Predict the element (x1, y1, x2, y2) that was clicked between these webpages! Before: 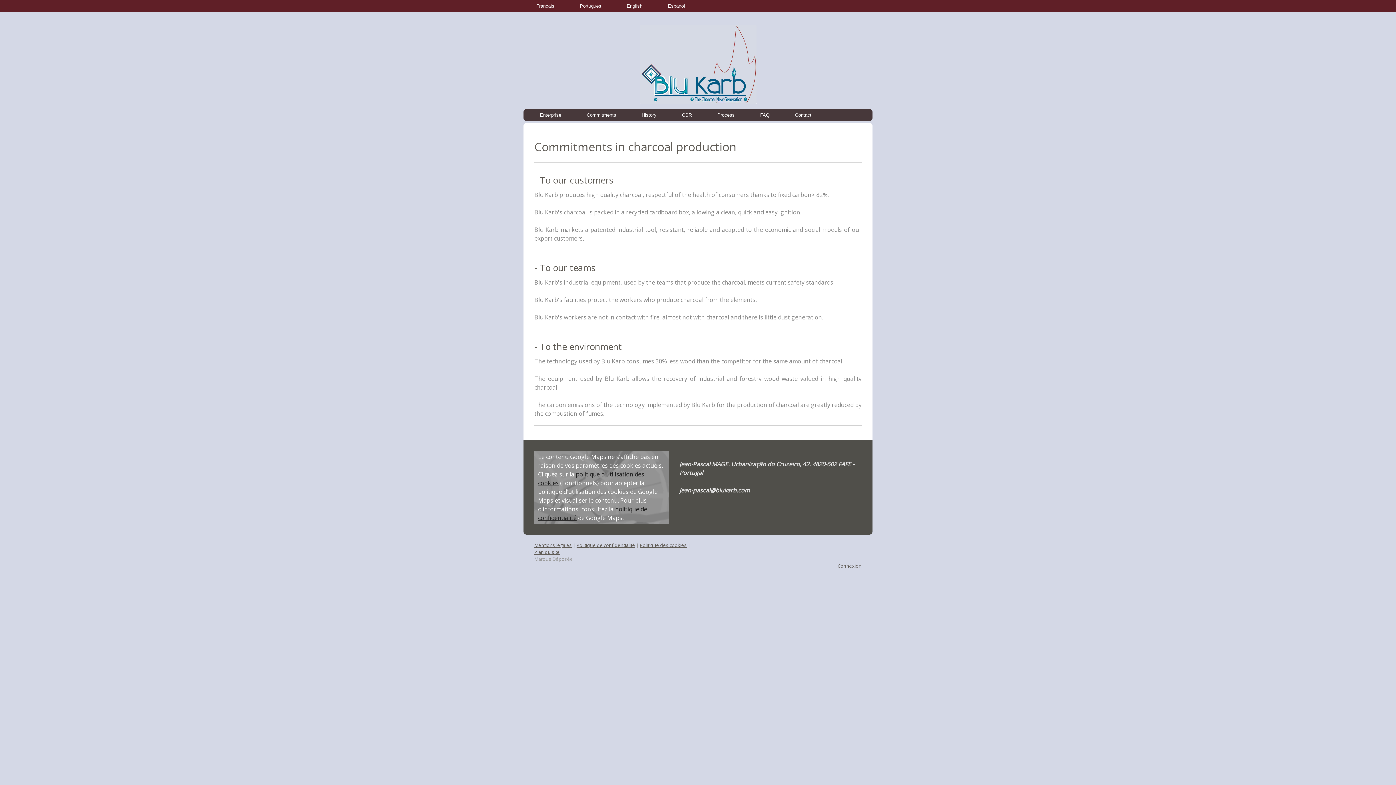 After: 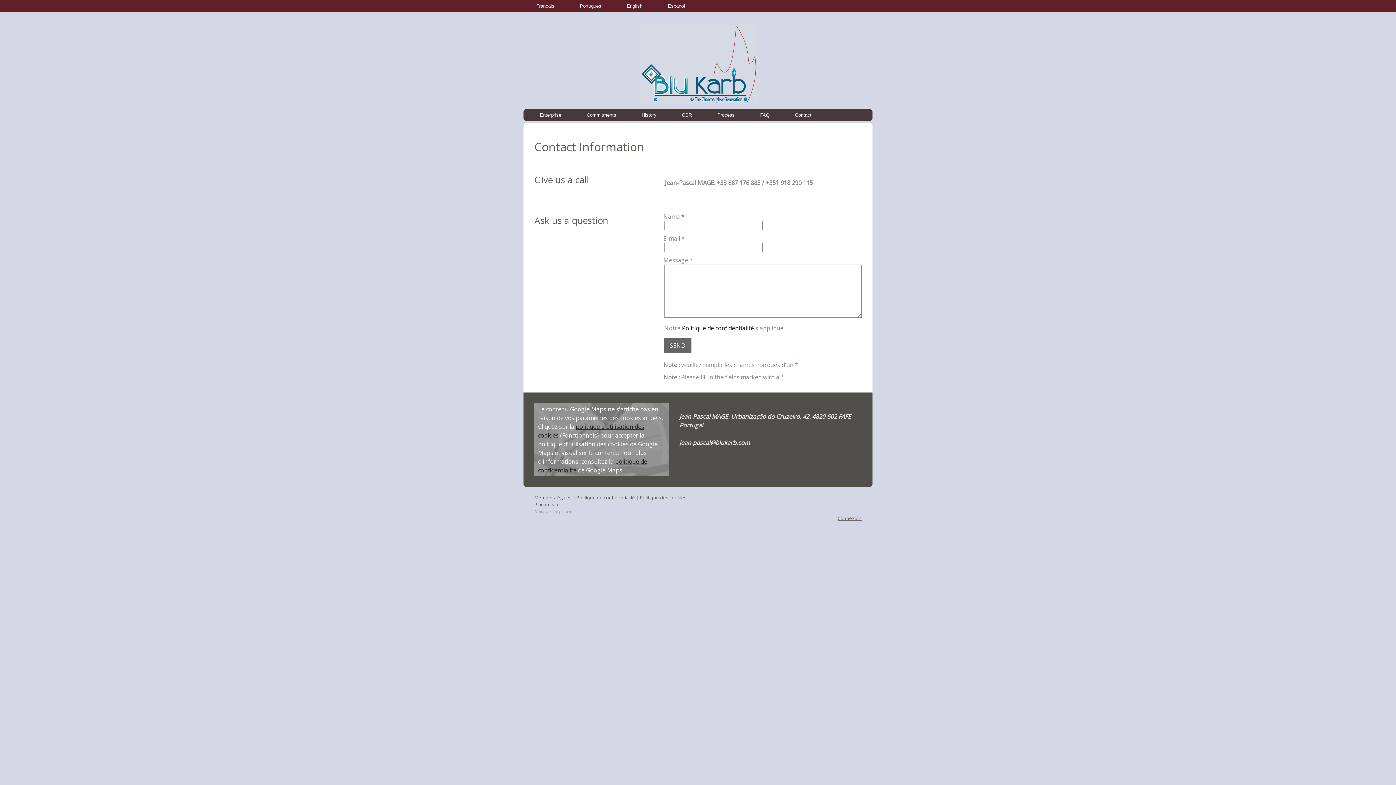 Action: bbox: (782, 108, 824, 120) label: Contact